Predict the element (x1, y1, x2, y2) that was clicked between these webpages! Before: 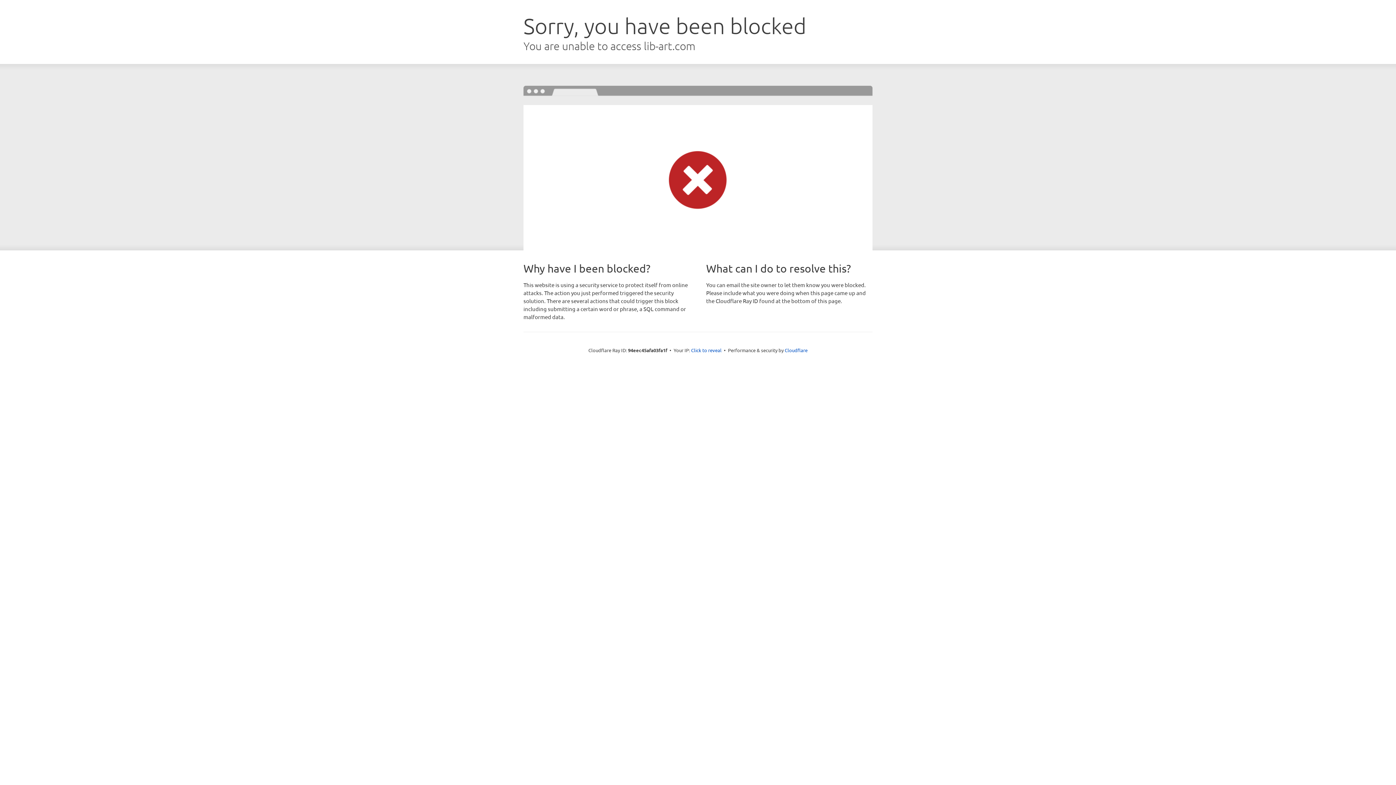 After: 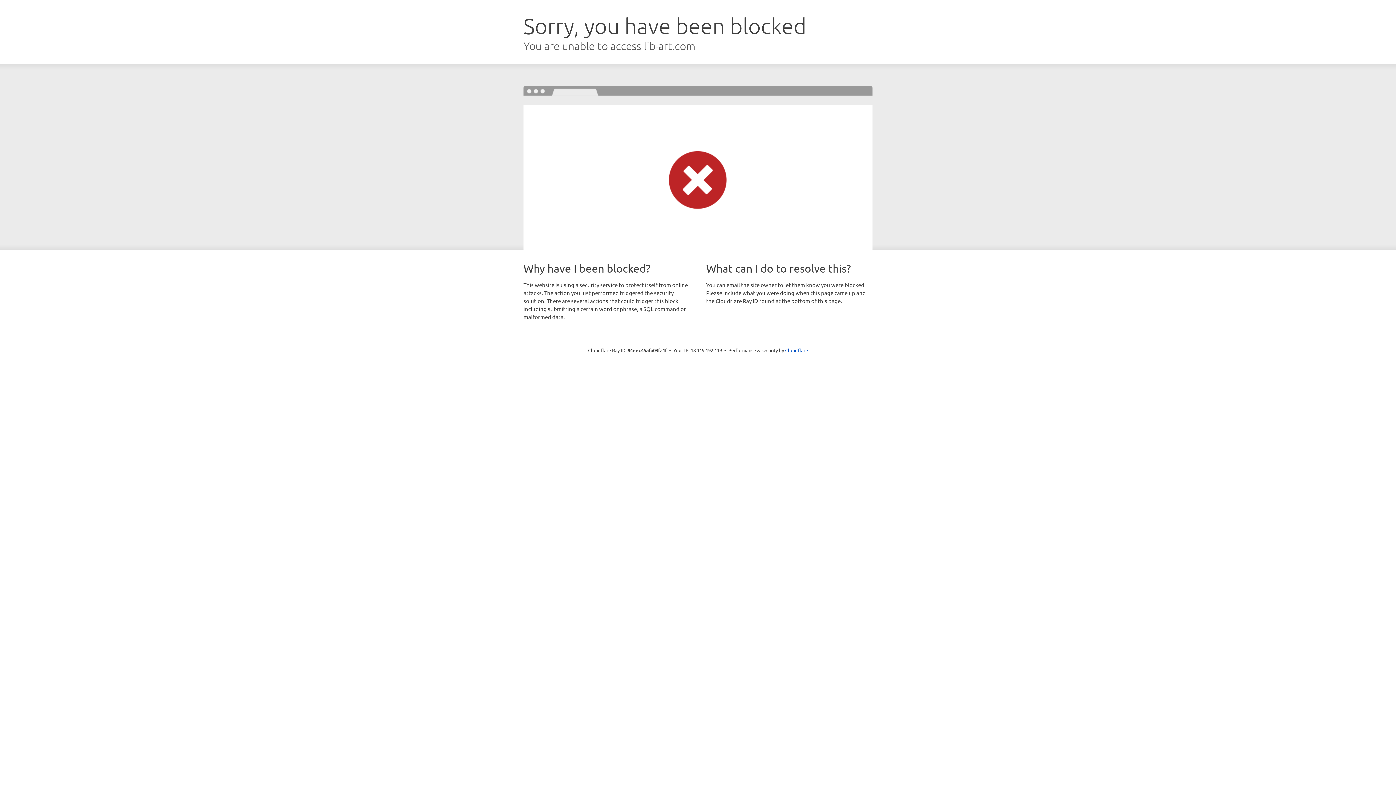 Action: bbox: (691, 346, 721, 353) label: Click to reveal